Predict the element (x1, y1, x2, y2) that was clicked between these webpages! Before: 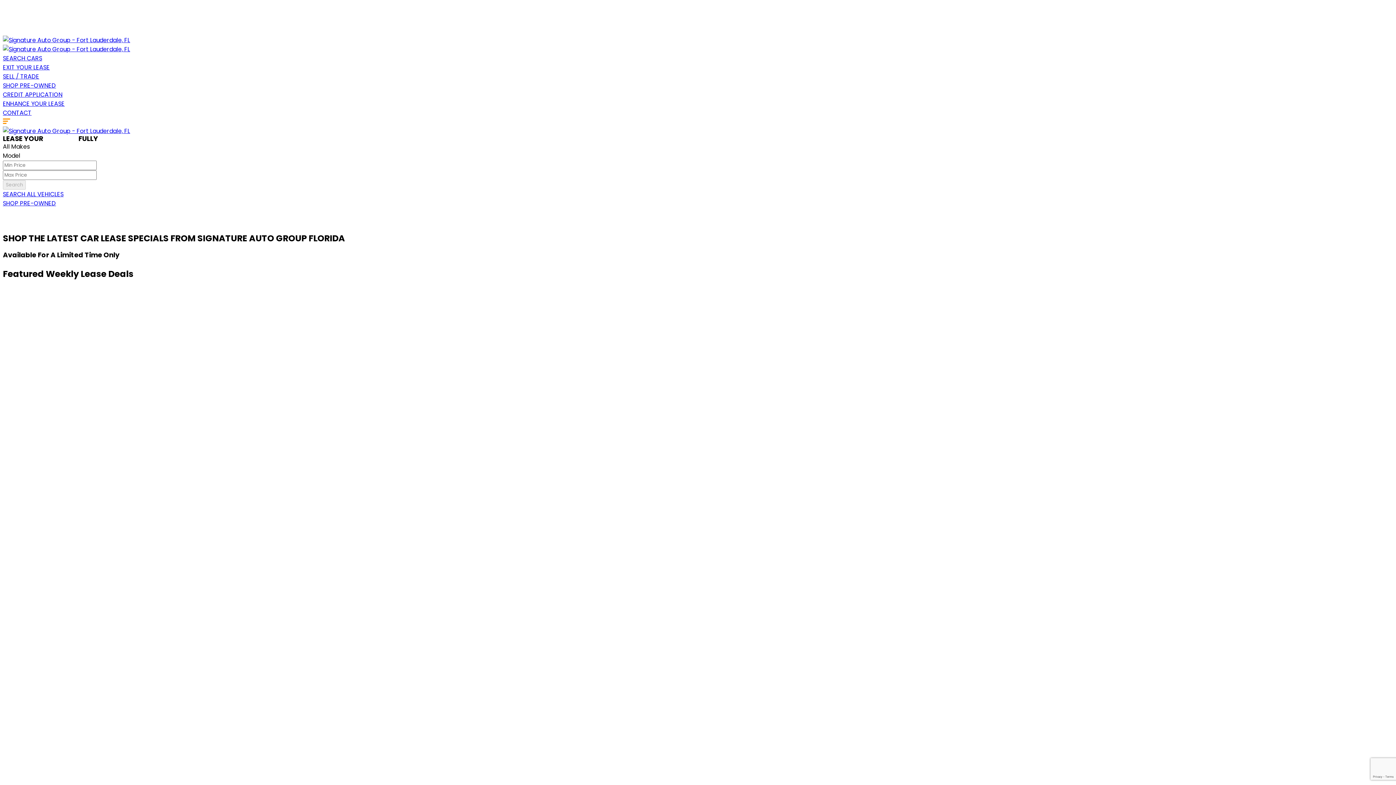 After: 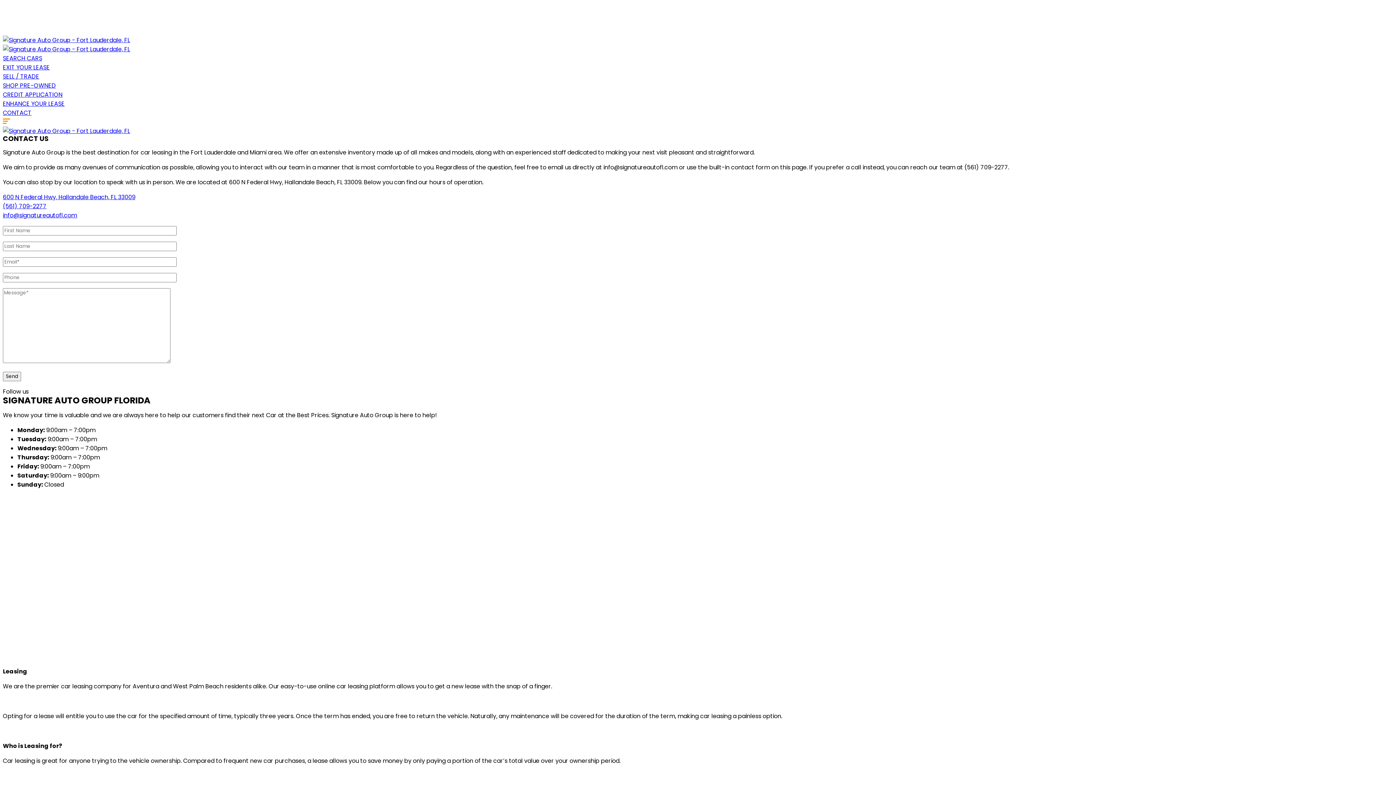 Action: label: CONTACT bbox: (2, 108, 31, 117)